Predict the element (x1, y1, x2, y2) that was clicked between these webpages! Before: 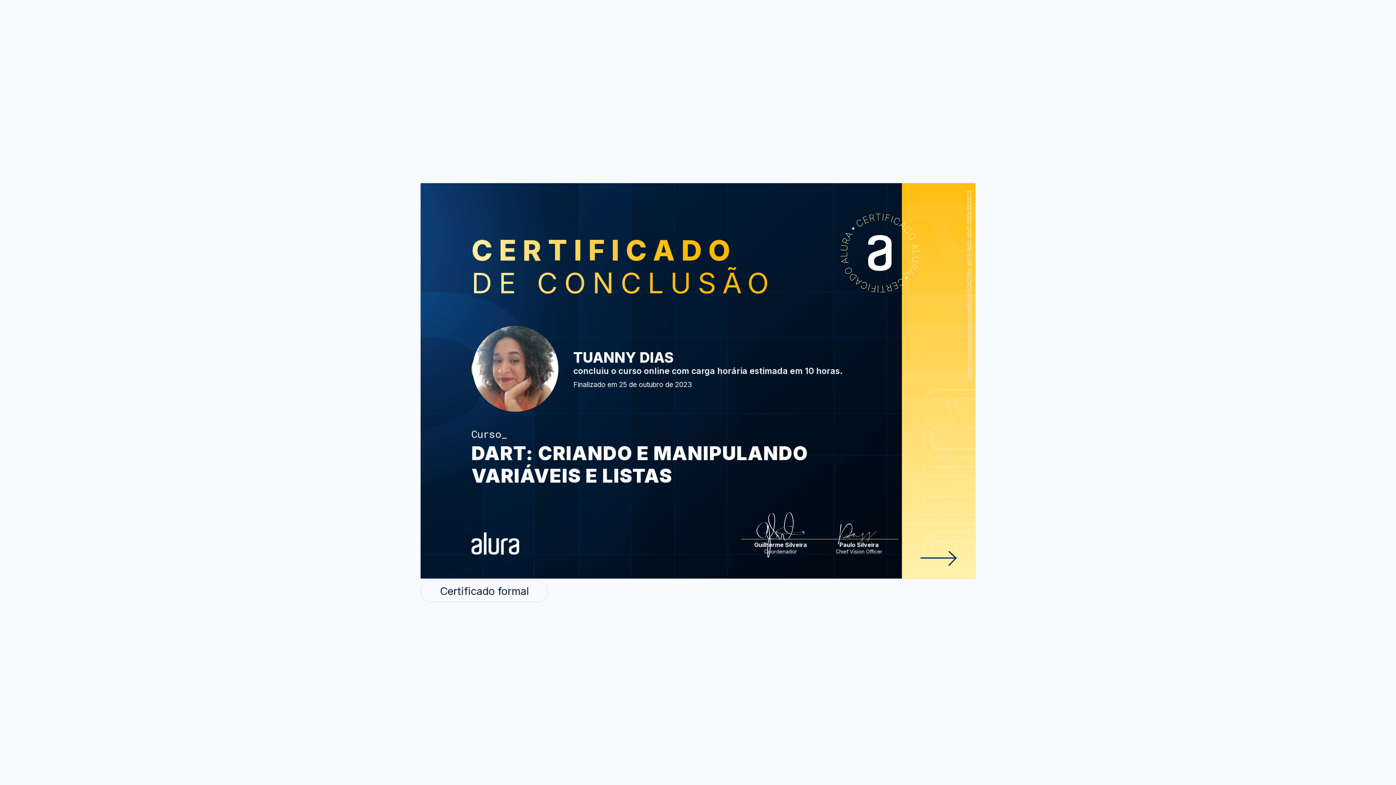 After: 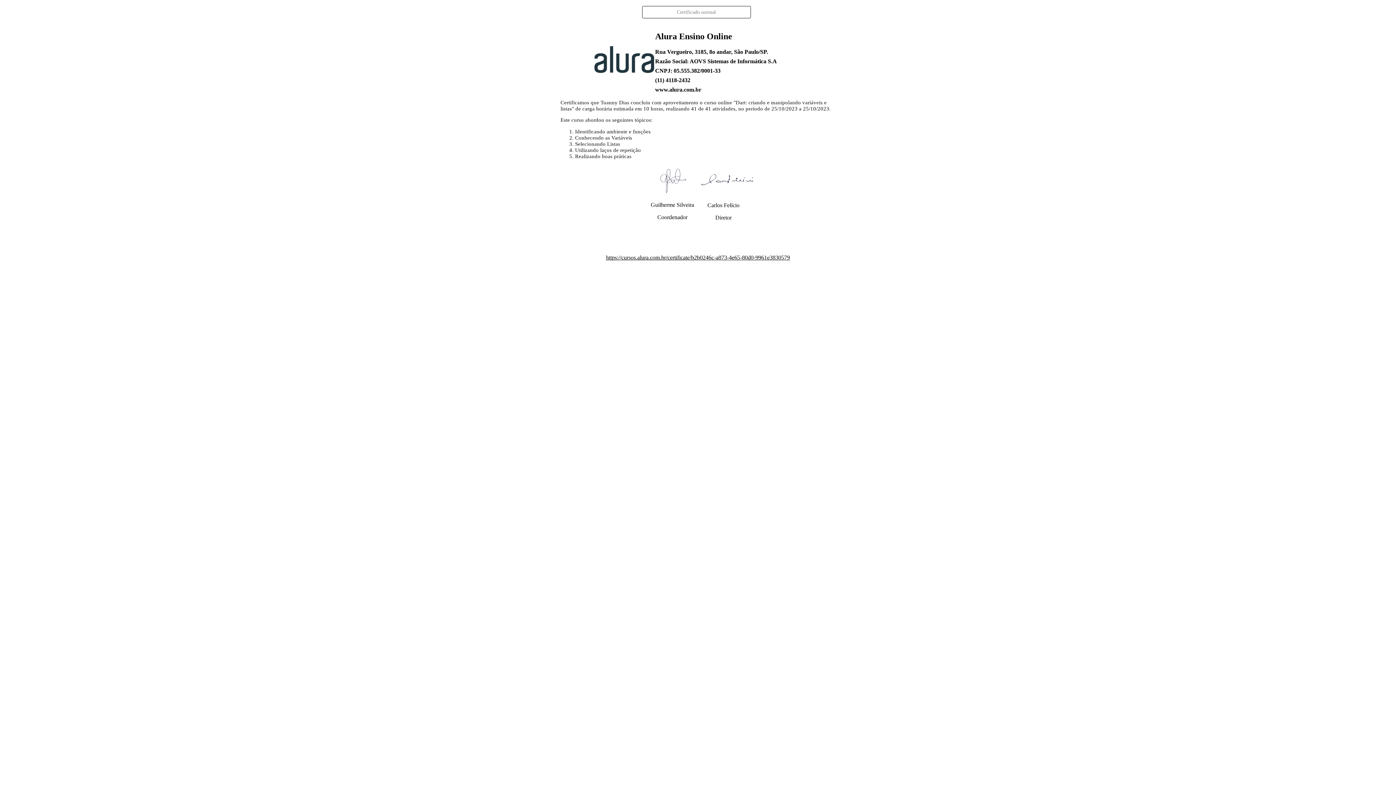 Action: bbox: (420, 580, 548, 602) label: Certificado formal